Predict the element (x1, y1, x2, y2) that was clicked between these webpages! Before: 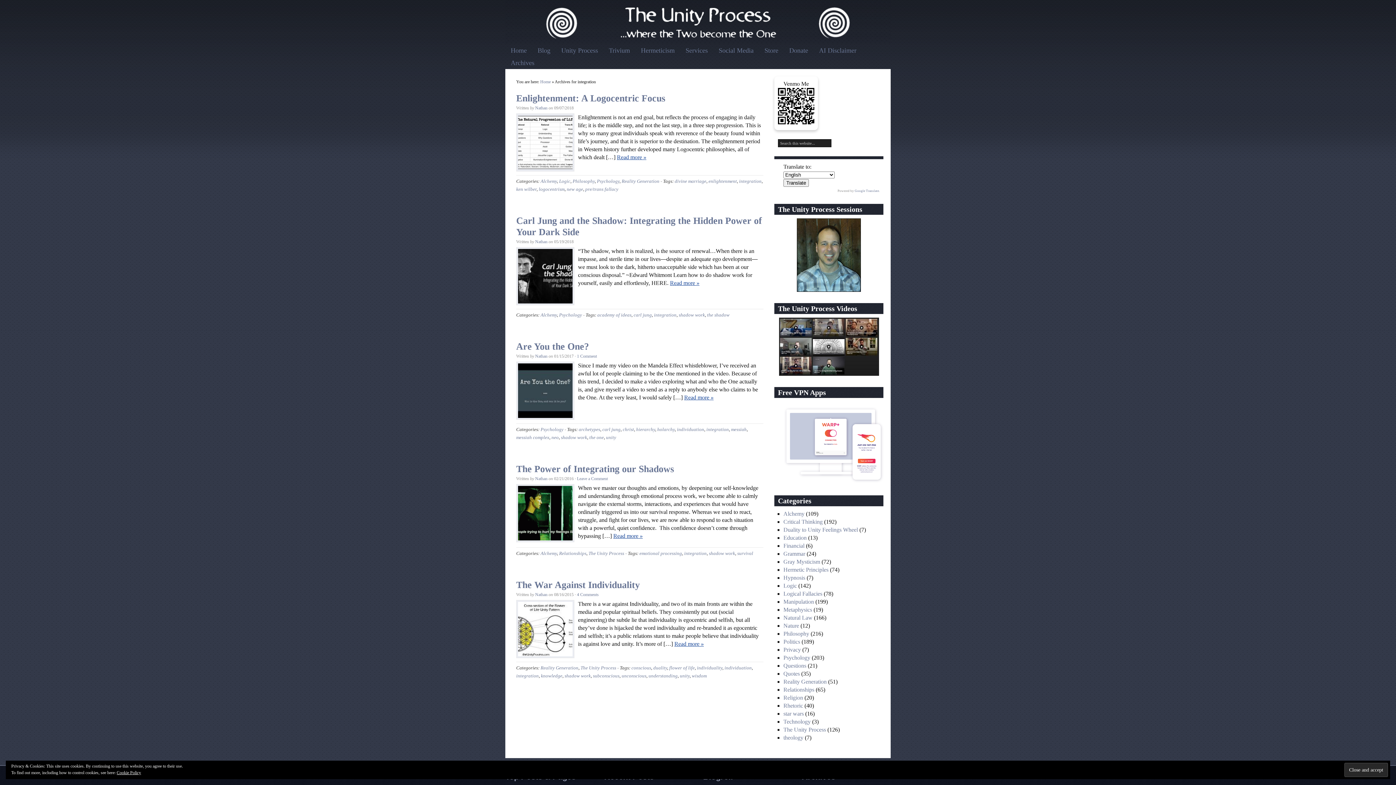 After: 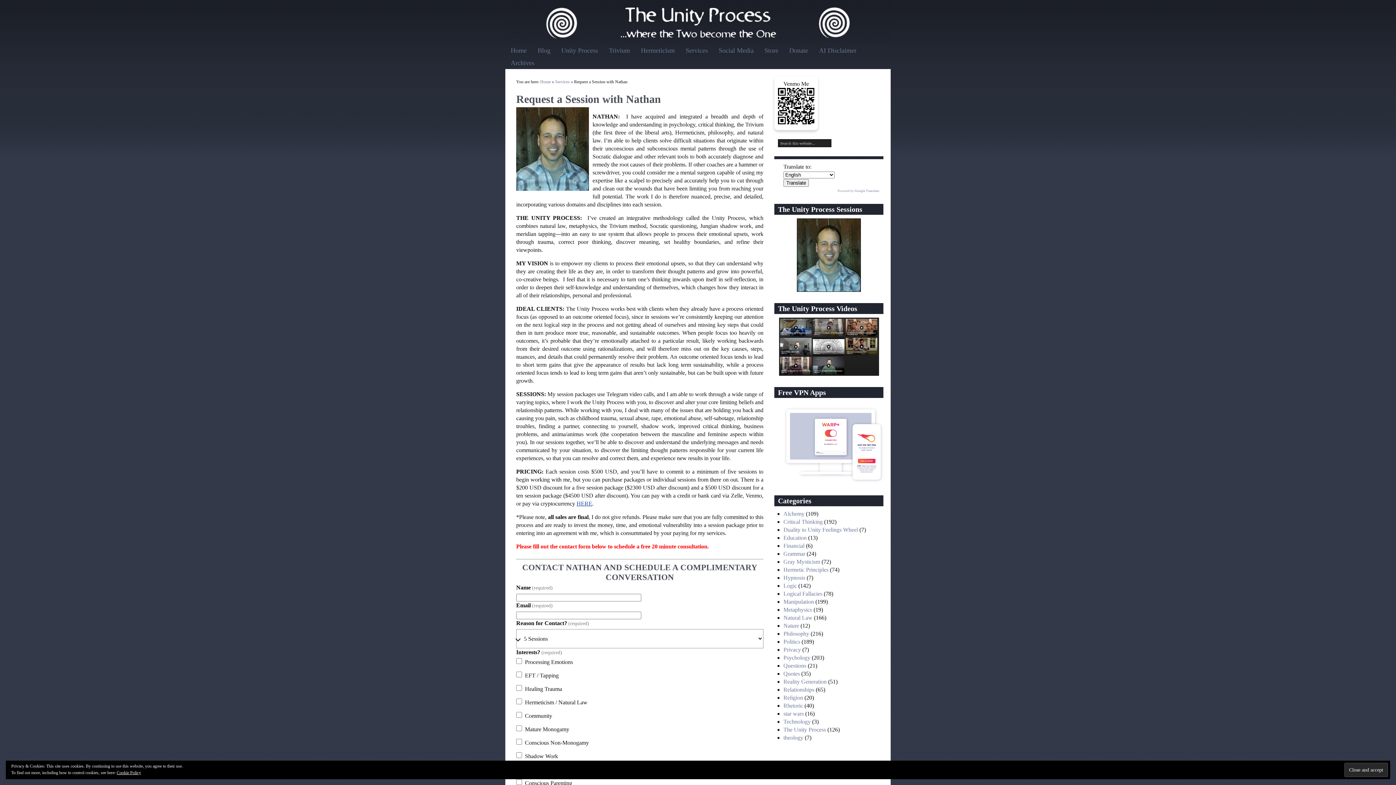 Action: label: Services bbox: (680, 44, 713, 56)